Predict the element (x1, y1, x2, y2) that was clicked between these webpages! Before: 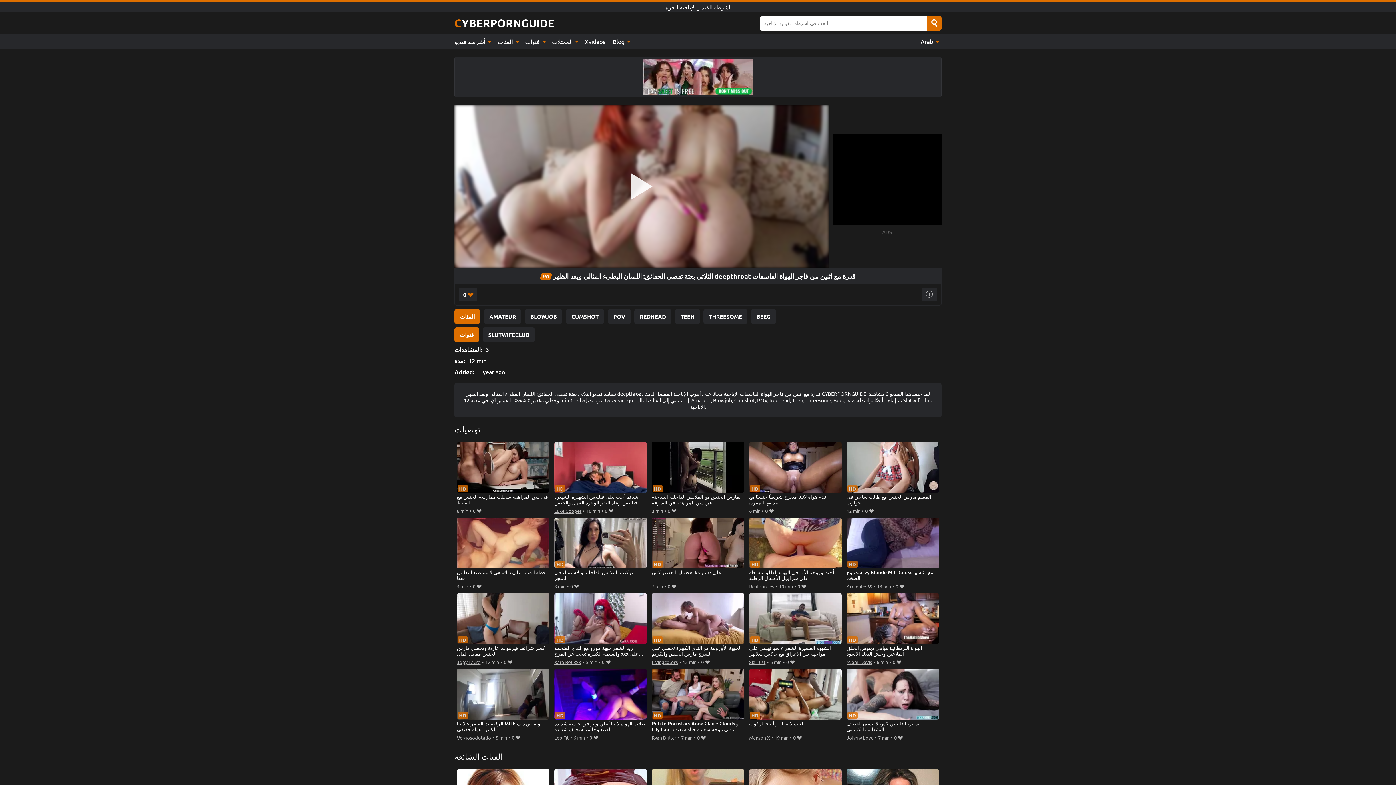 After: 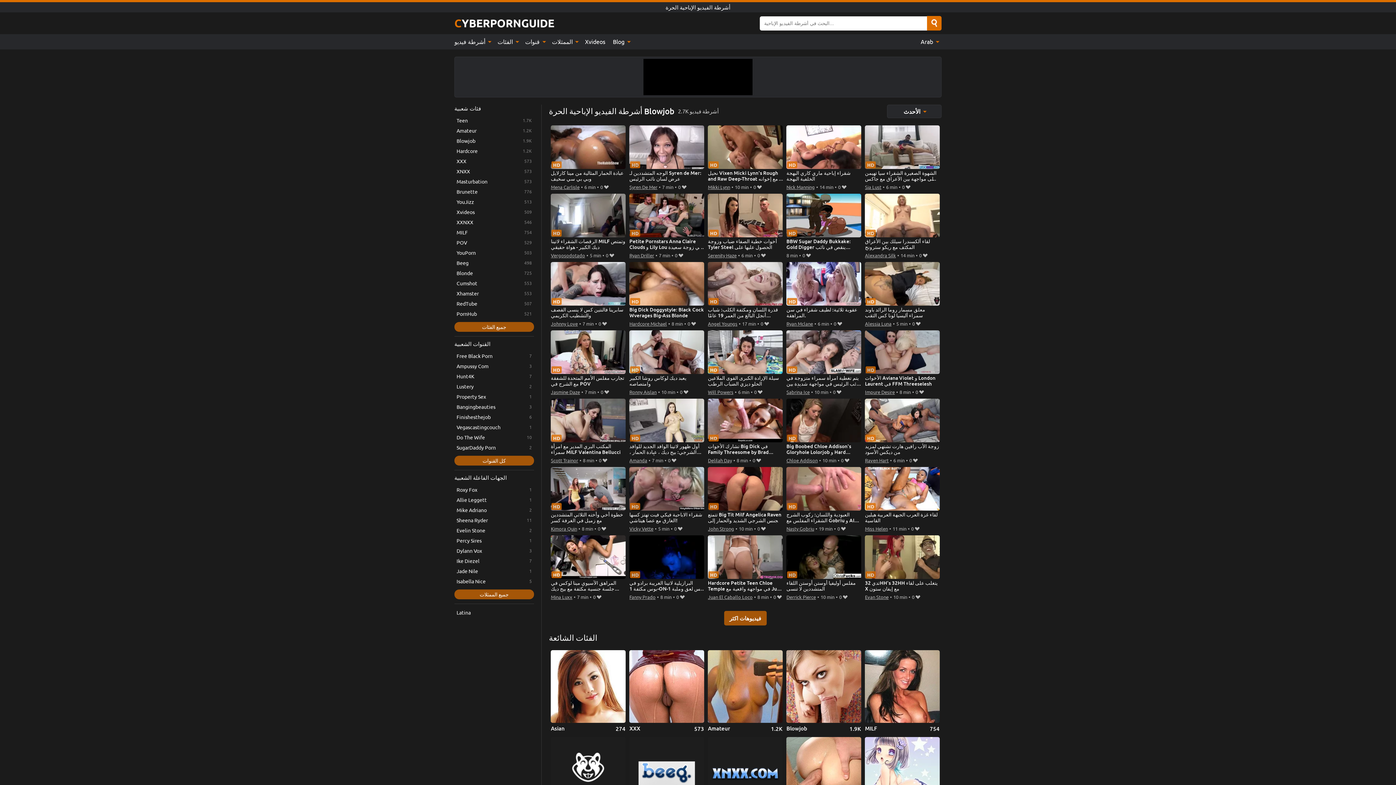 Action: label: BLOWJOB bbox: (525, 309, 562, 323)